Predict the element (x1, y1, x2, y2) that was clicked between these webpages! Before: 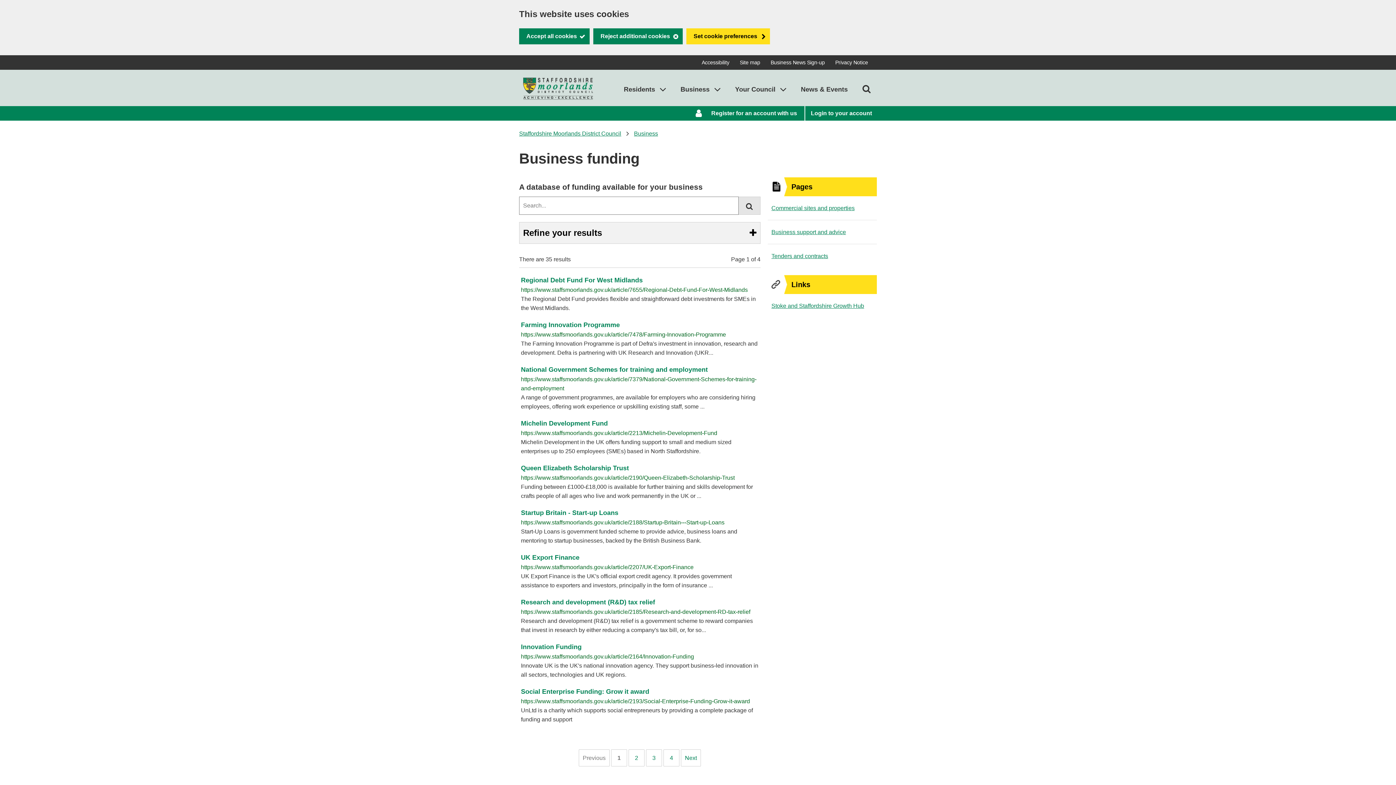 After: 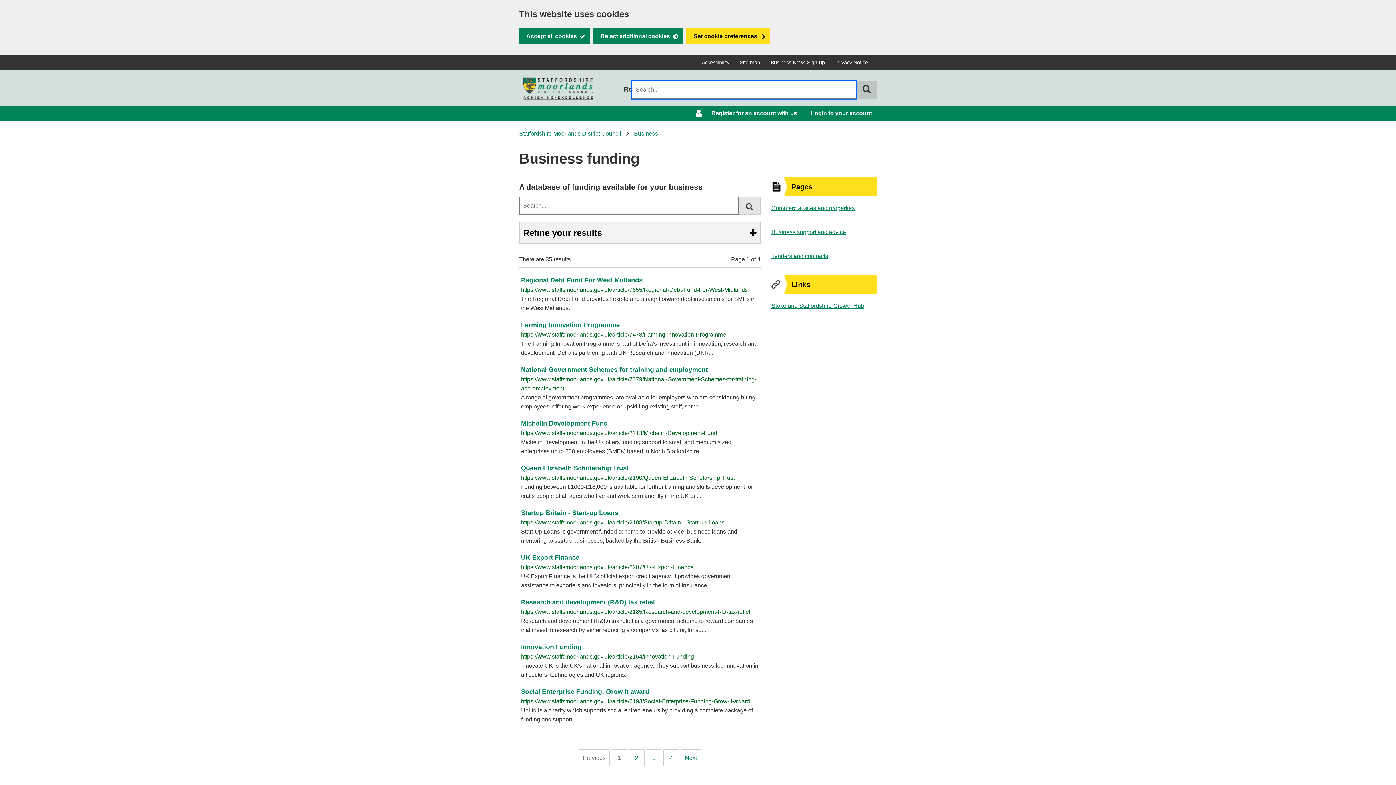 Action: bbox: (856, 80, 877, 98) label: Find